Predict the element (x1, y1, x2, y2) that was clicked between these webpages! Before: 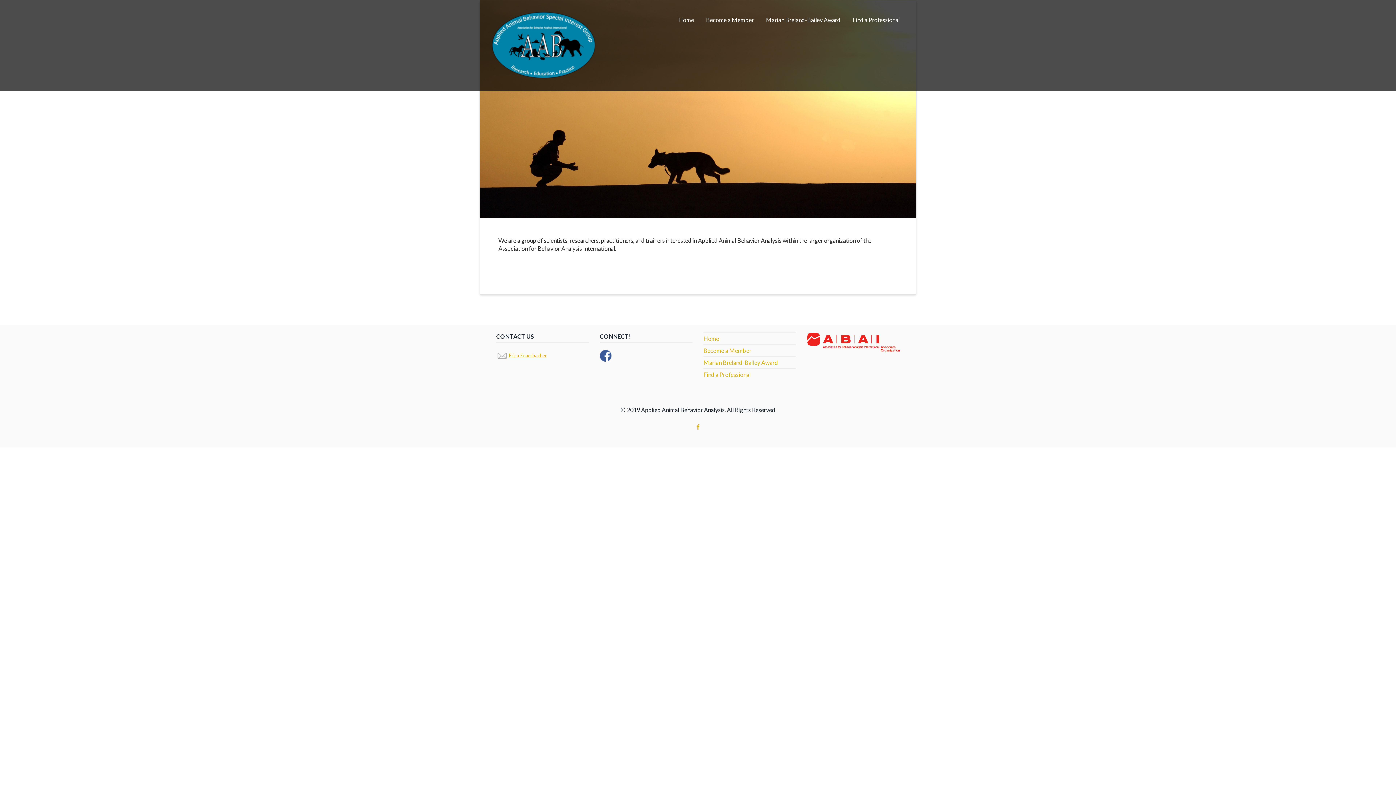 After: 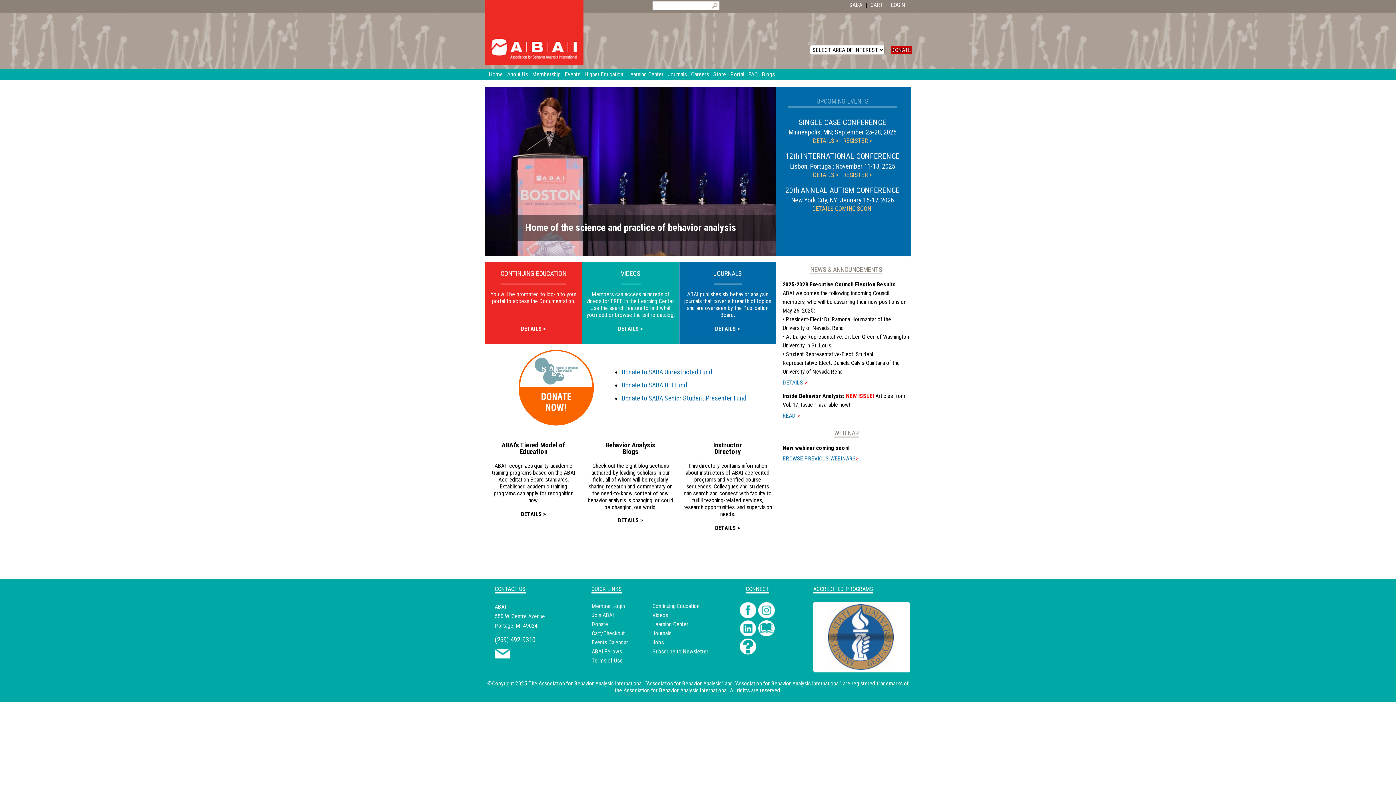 Action: bbox: (807, 338, 900, 345)